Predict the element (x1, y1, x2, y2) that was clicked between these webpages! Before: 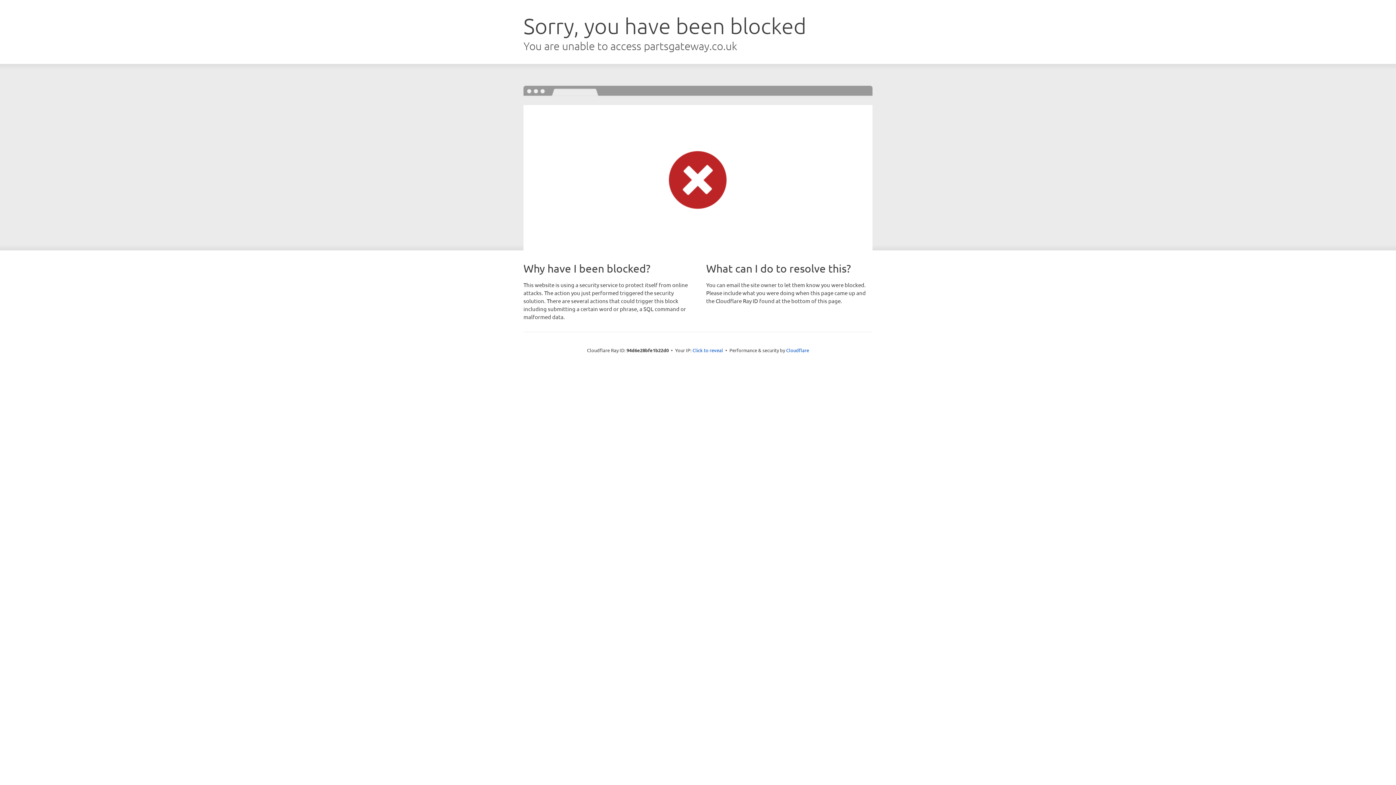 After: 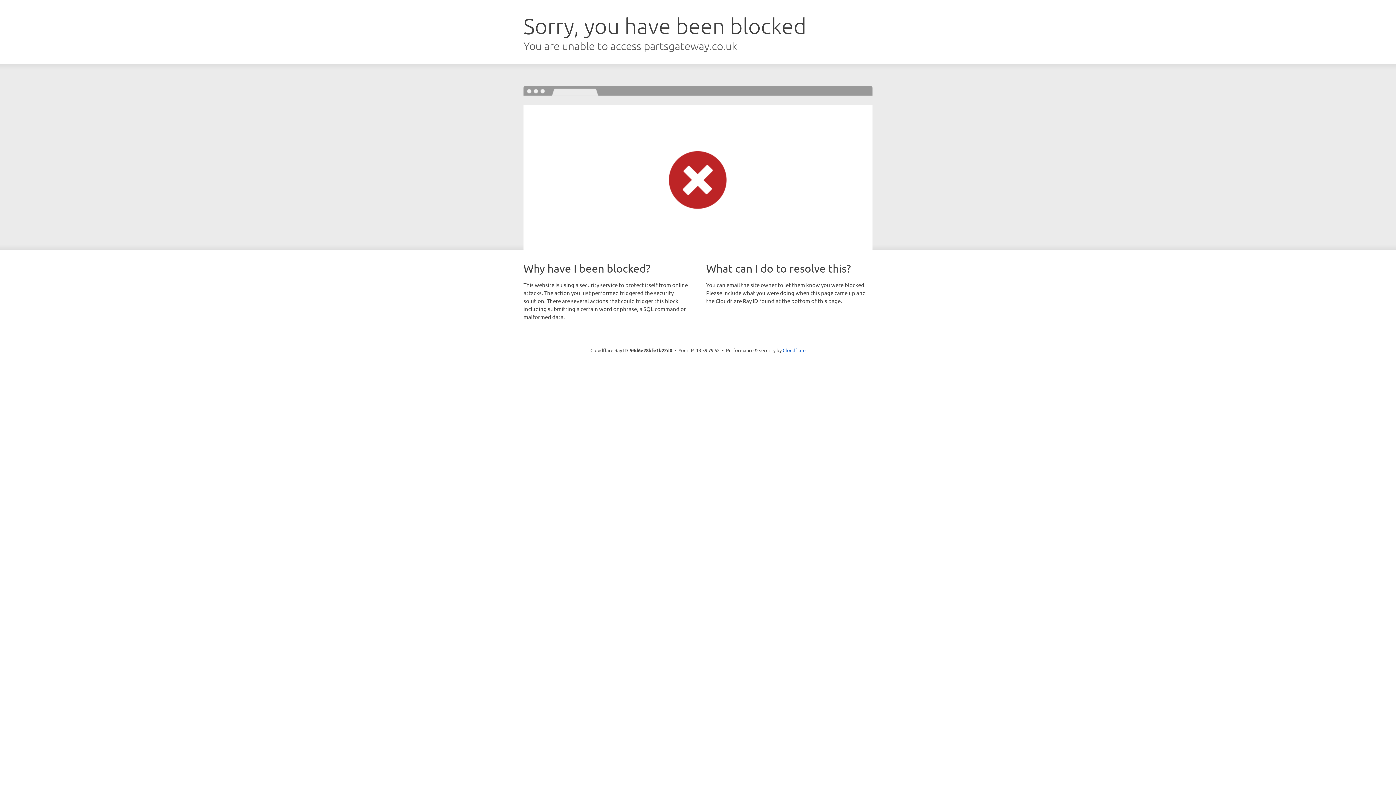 Action: bbox: (692, 346, 723, 353) label: Click to reveal